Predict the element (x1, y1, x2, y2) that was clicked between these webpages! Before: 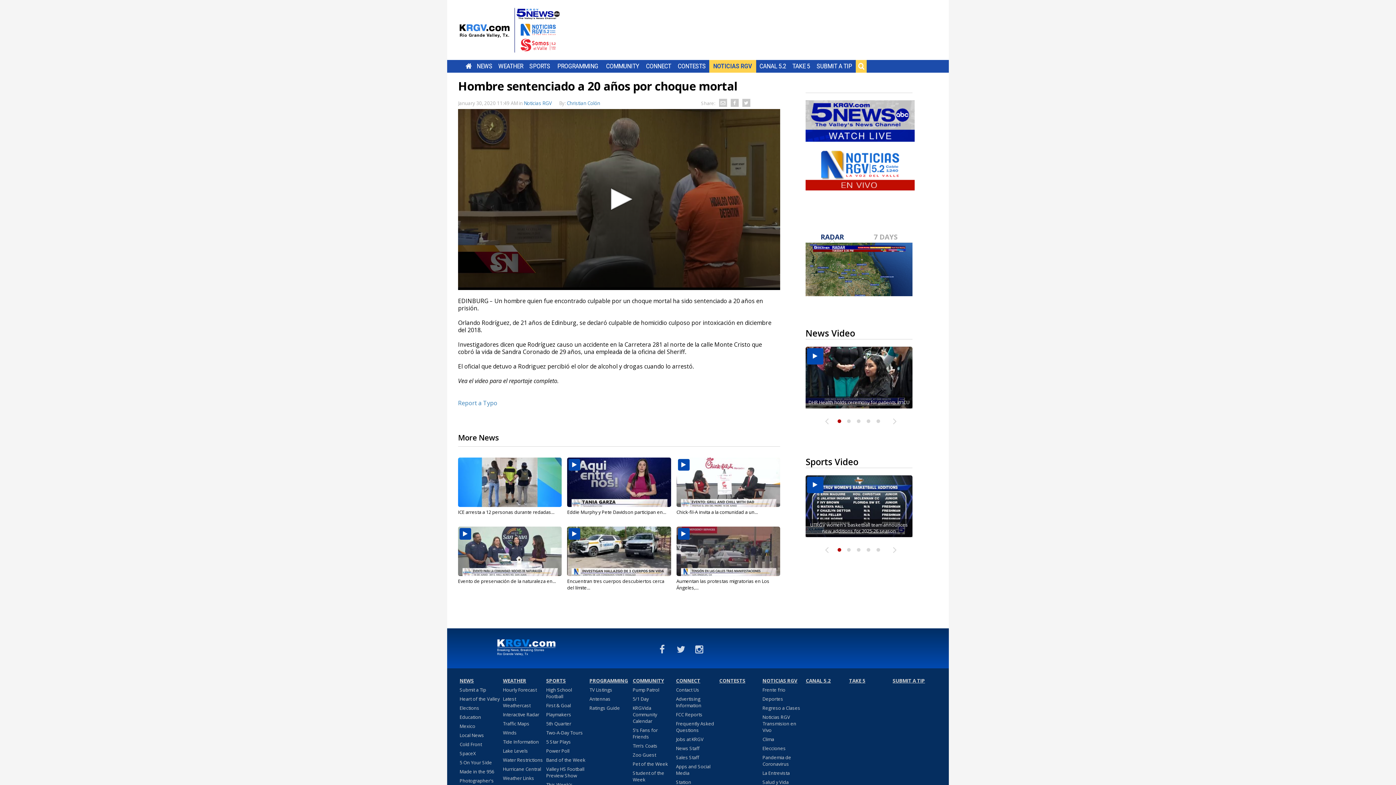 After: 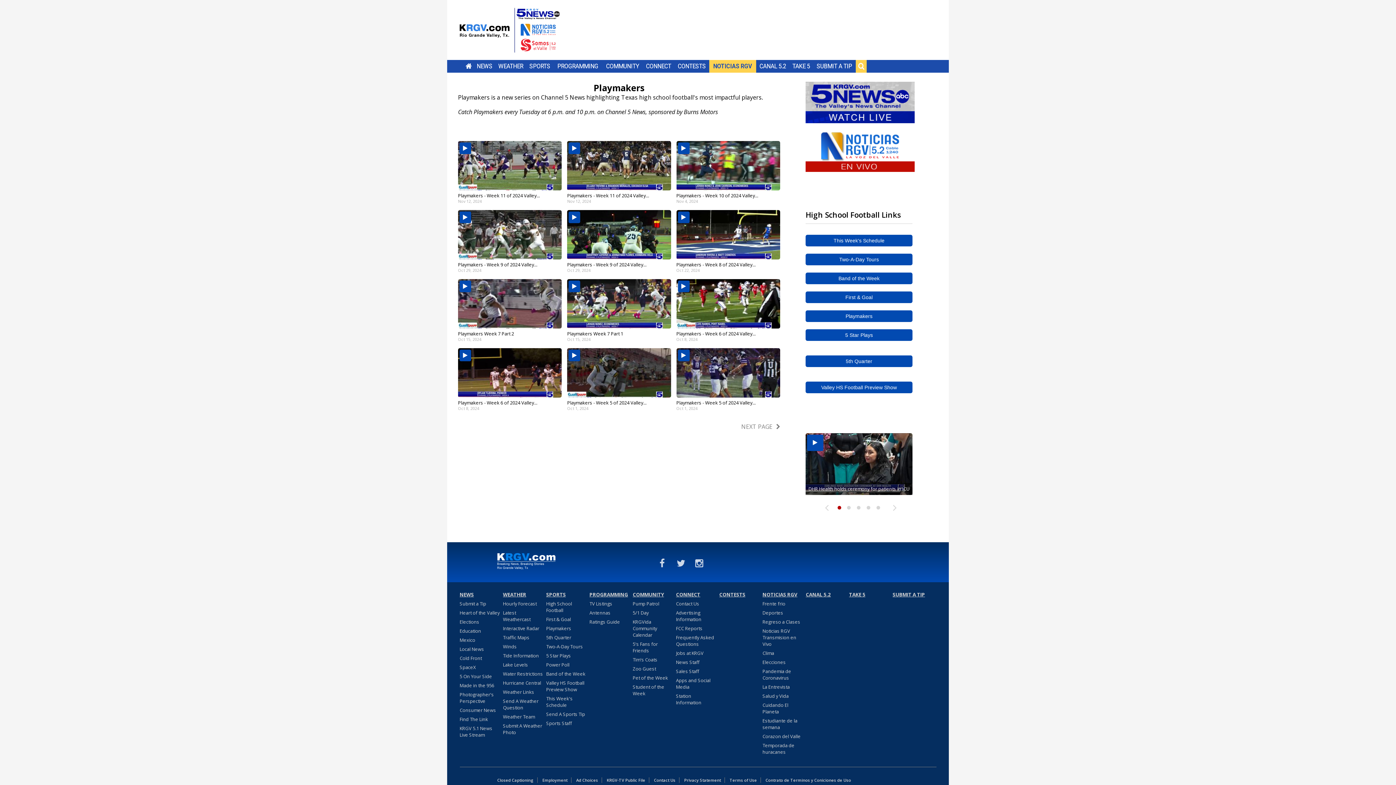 Action: bbox: (546, 711, 571, 720) label: Playmakers